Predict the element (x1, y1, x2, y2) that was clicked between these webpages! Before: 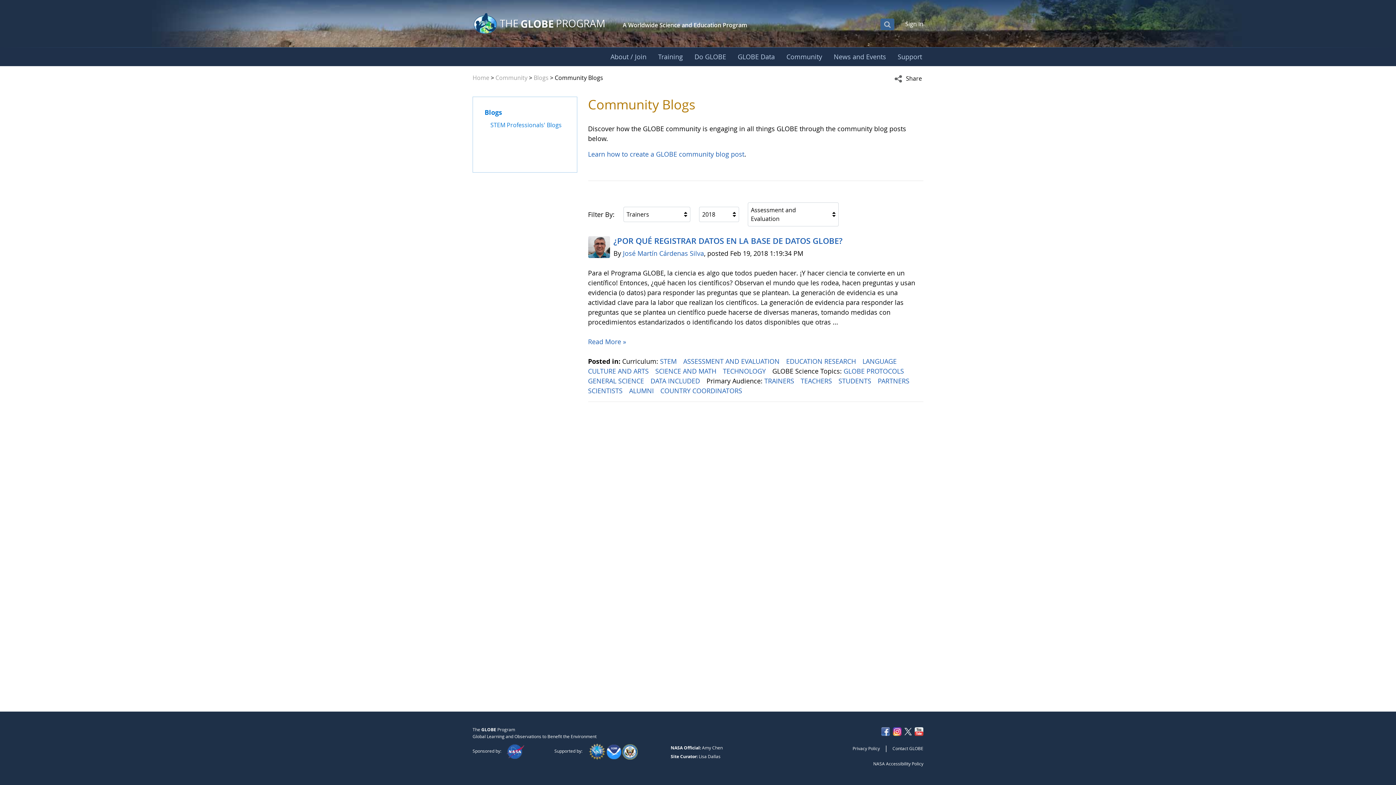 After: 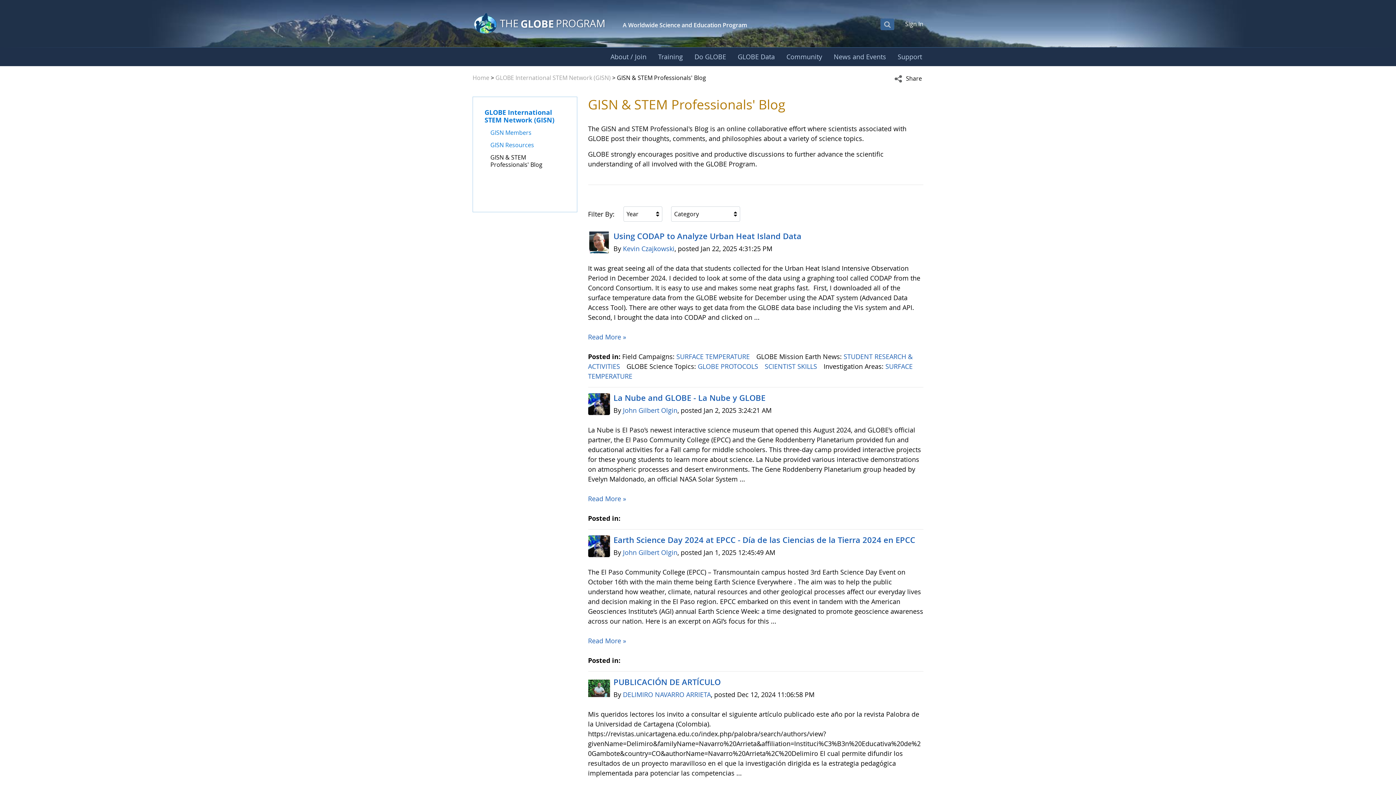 Action: bbox: (490, 121, 565, 128) label: STEM Professionals' Blogs